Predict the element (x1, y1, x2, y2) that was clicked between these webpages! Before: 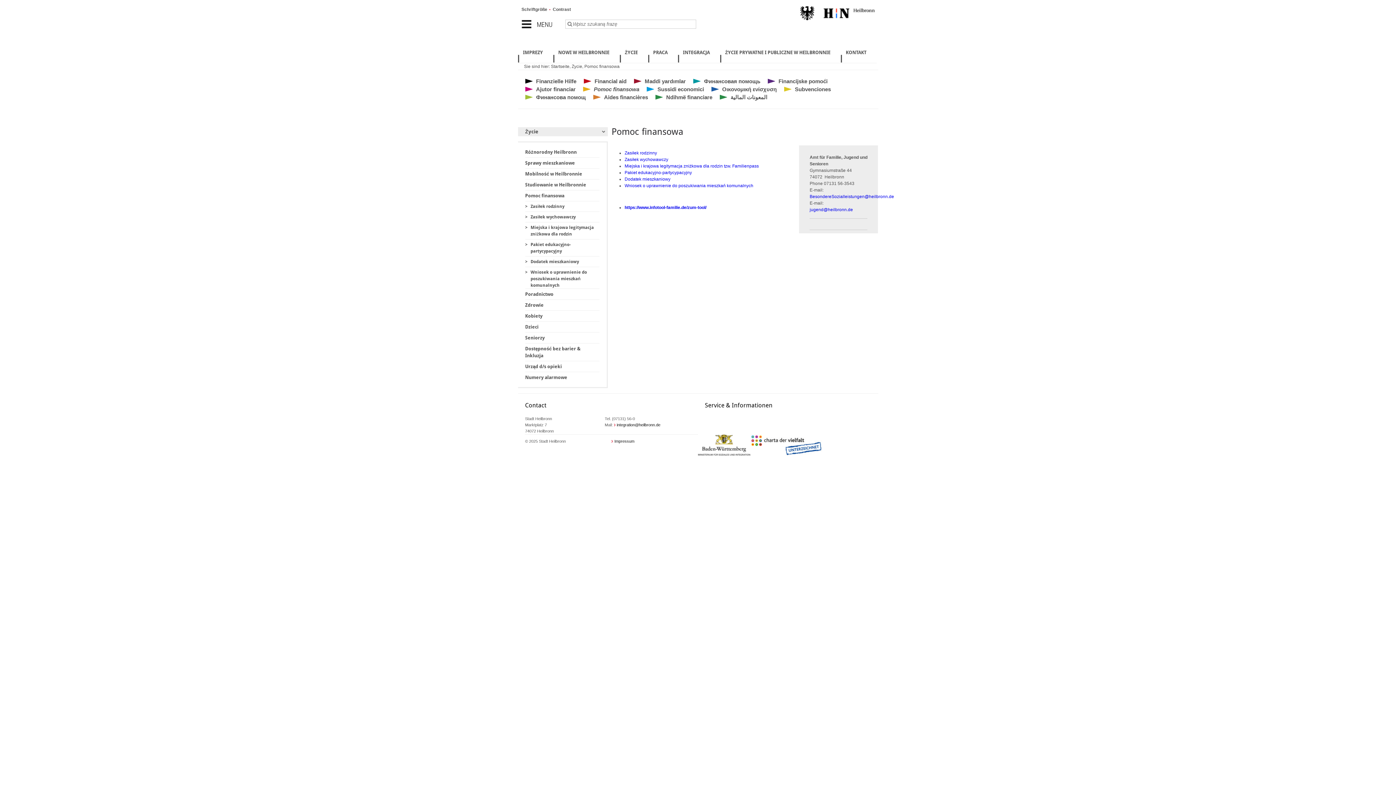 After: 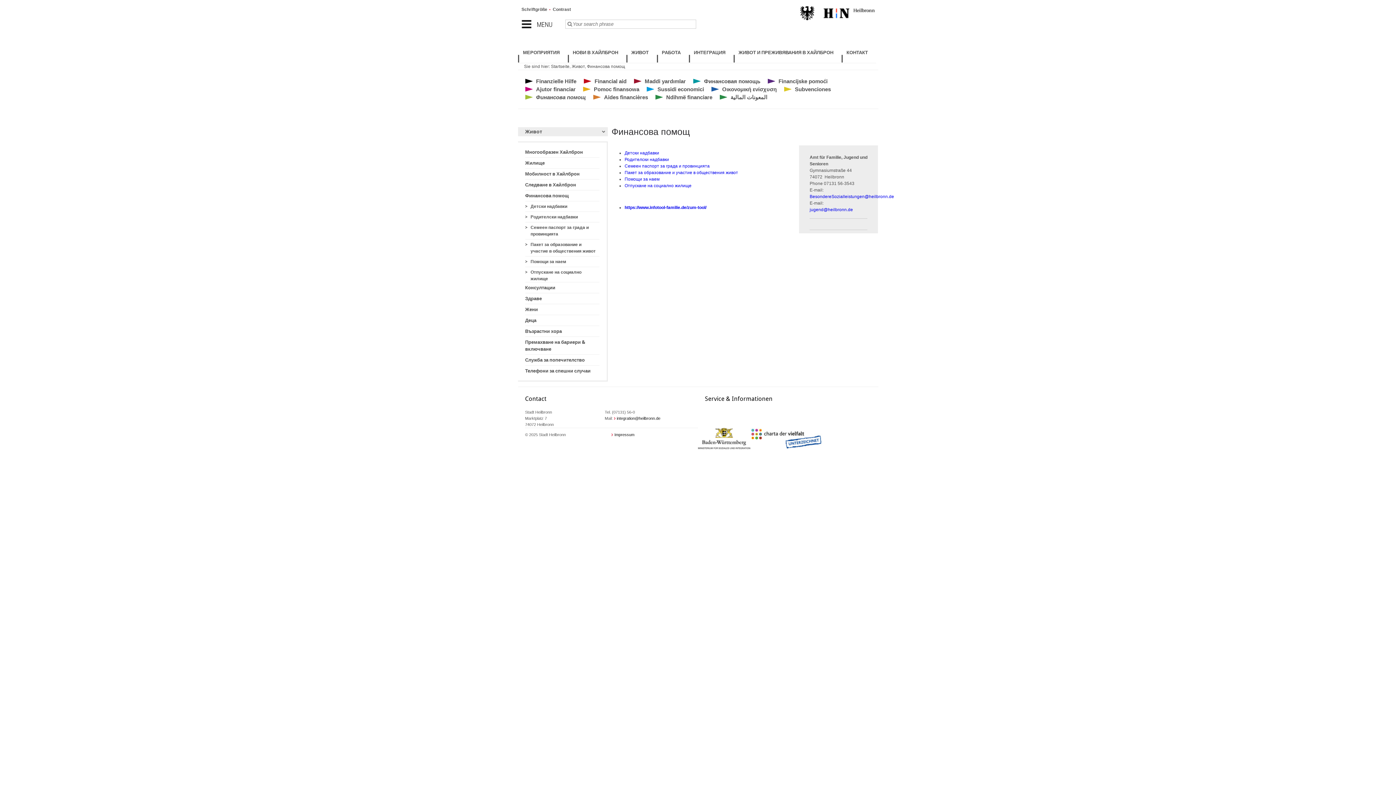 Action: label: Финансова помощ bbox: (536, 94, 586, 100)